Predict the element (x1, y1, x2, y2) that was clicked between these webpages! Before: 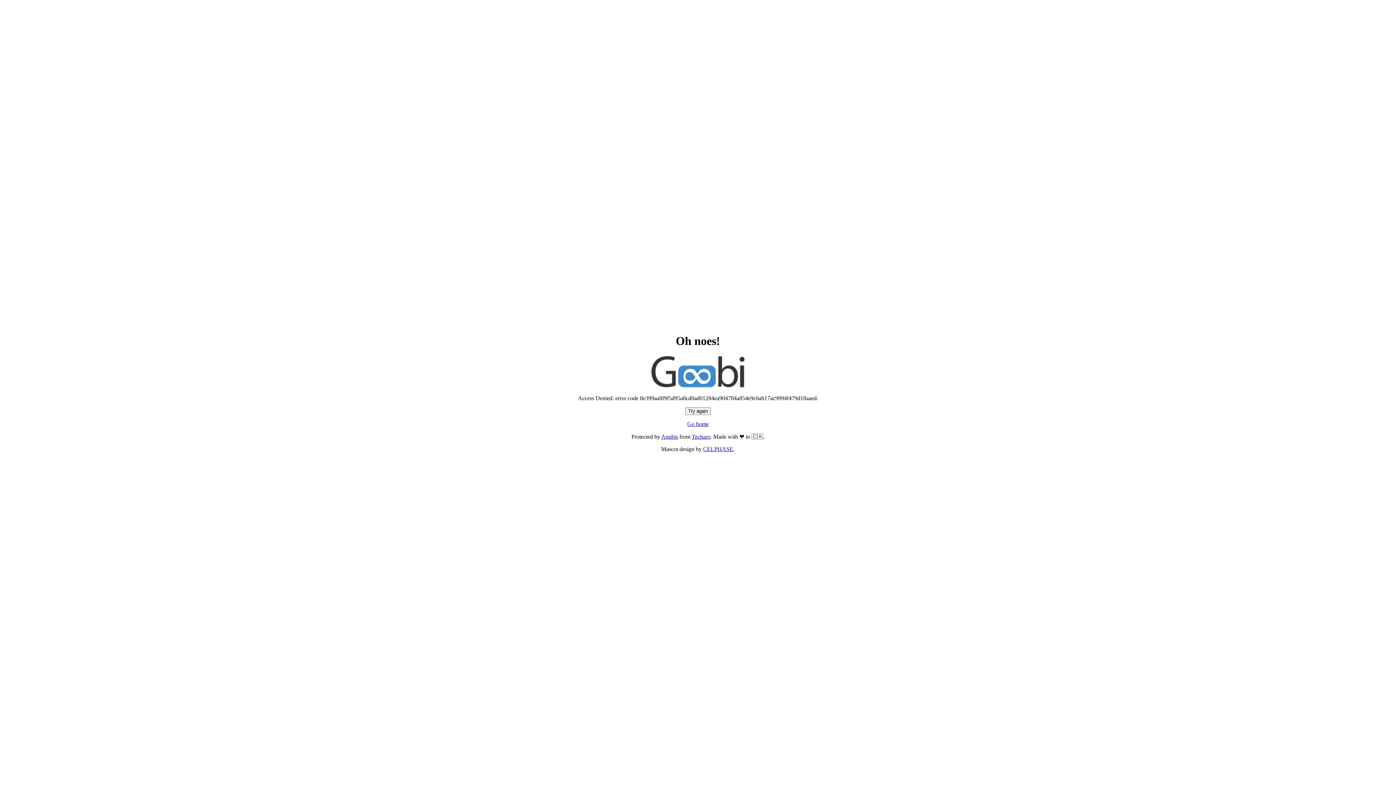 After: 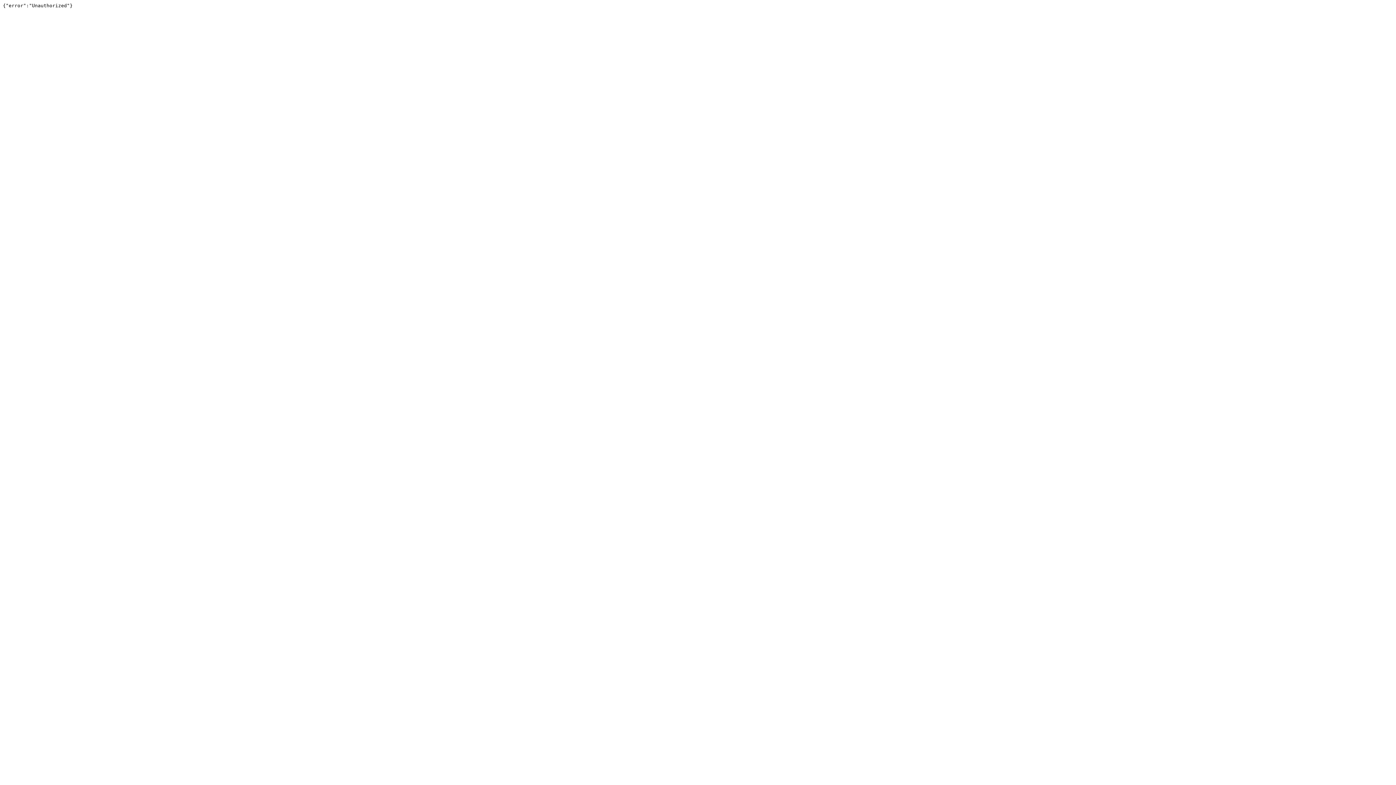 Action: label: Techaro bbox: (692, 433, 710, 440)